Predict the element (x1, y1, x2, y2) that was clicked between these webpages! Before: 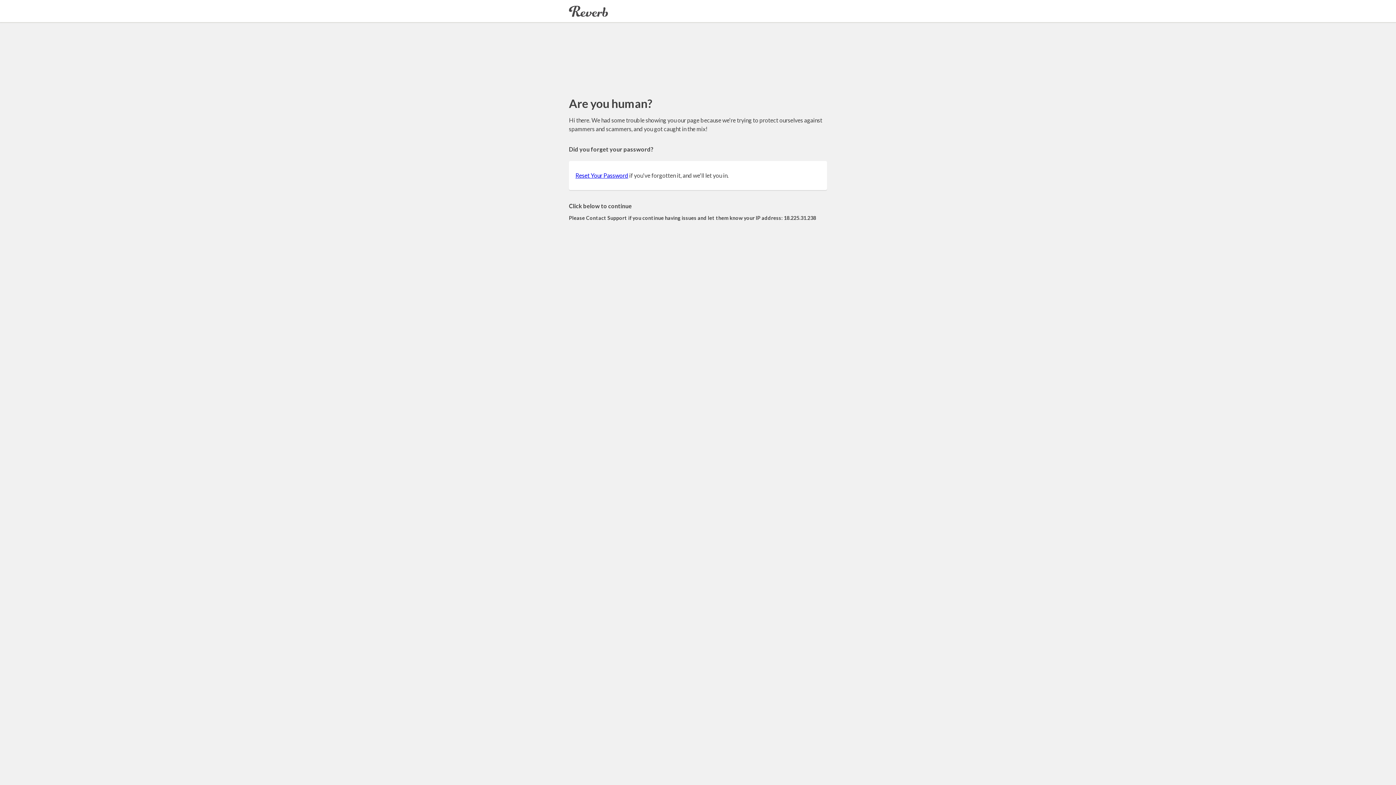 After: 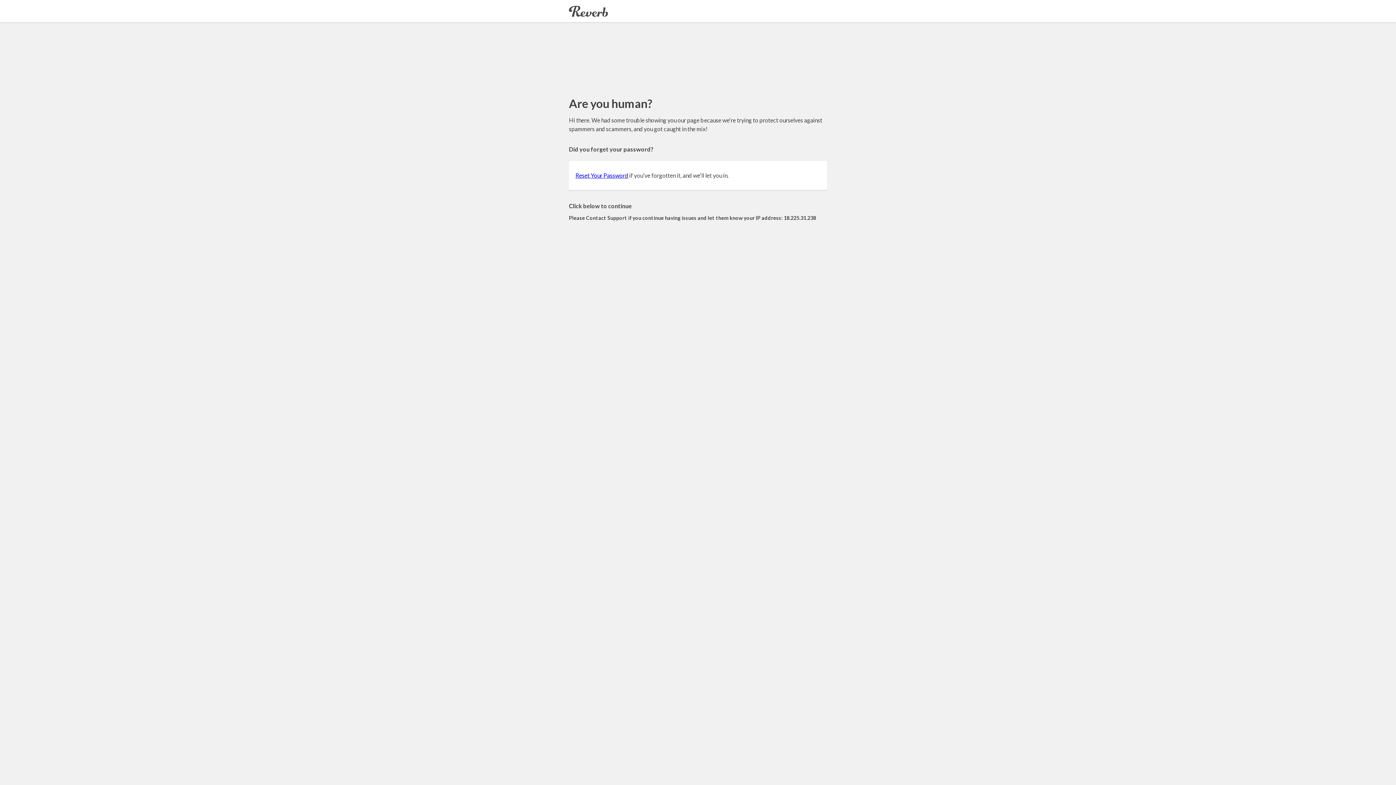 Action: label: Reset Your Password bbox: (575, 172, 628, 178)